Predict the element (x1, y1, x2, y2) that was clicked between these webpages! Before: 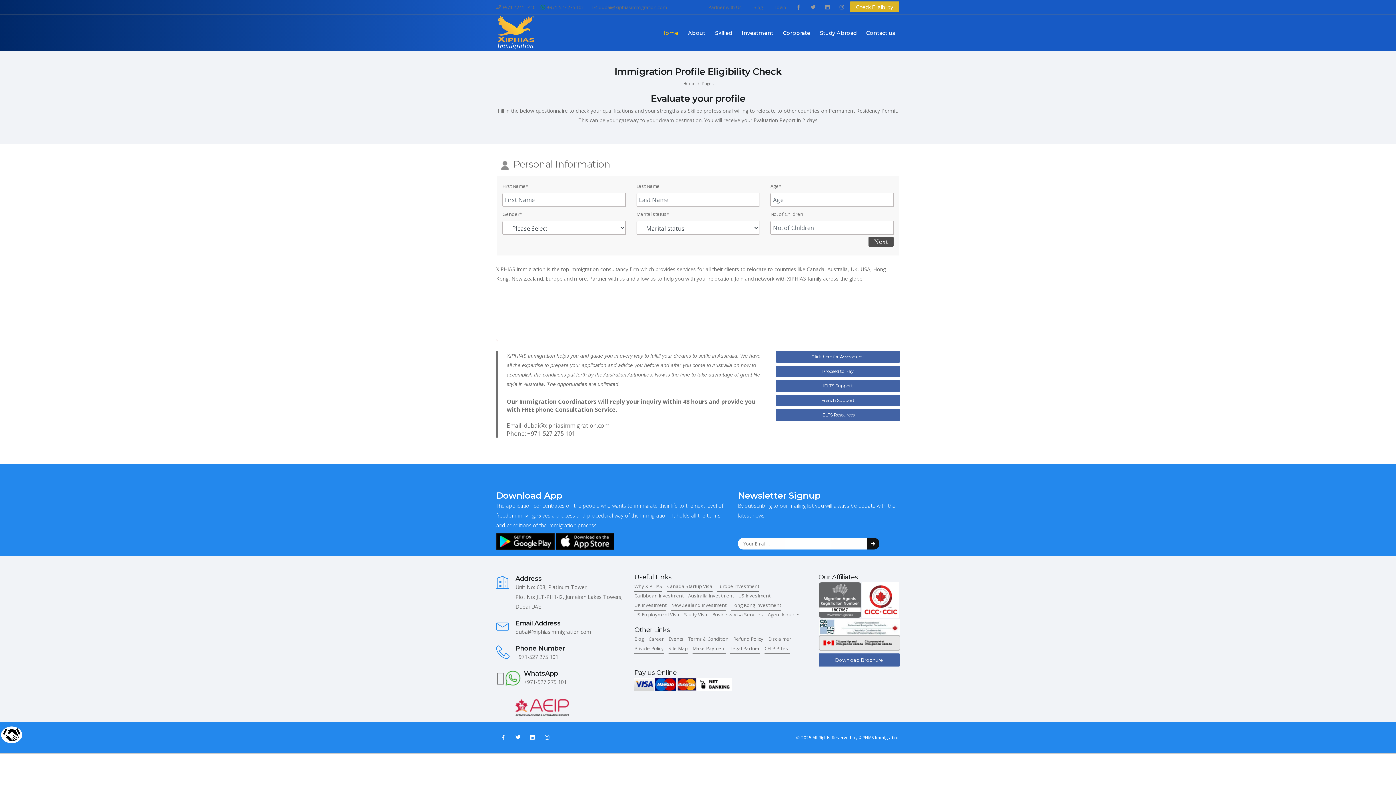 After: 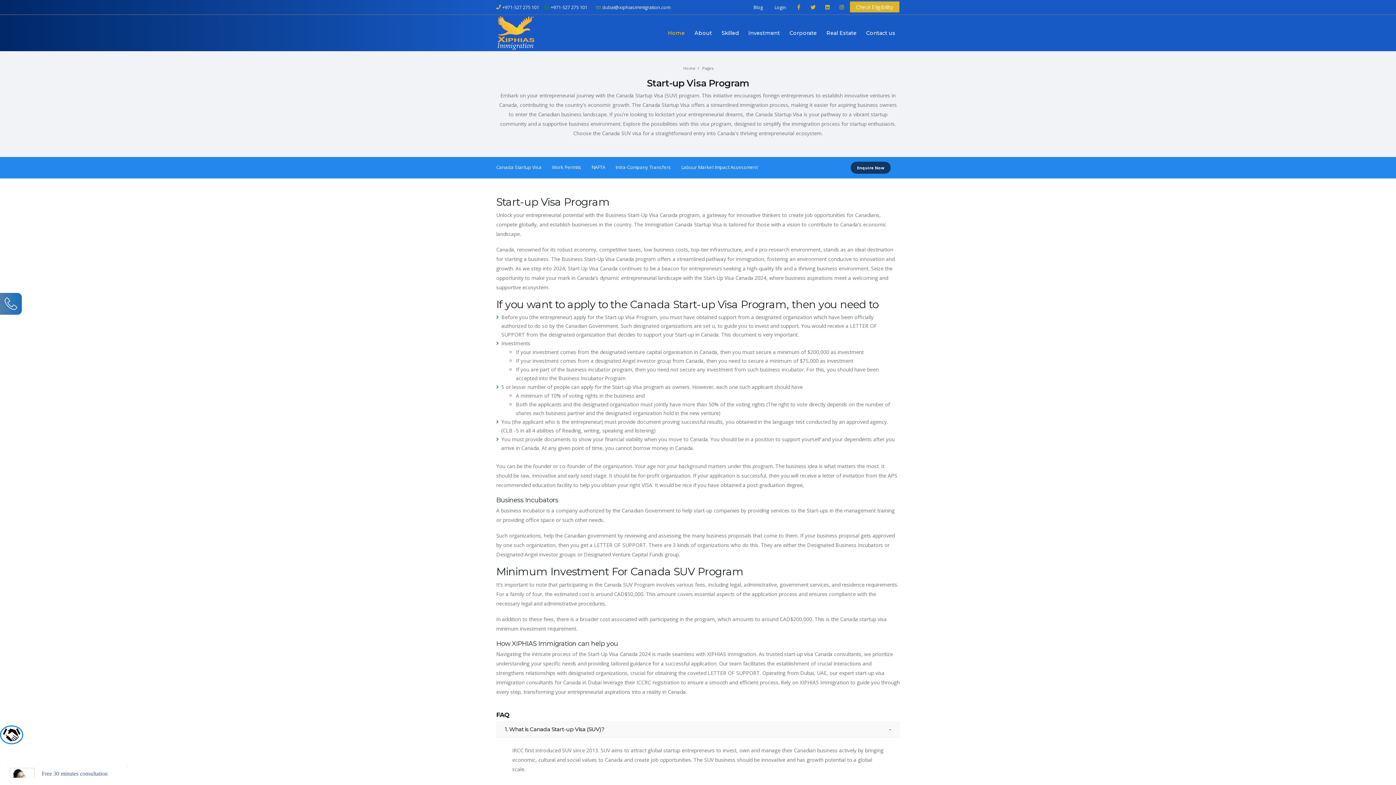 Action: bbox: (667, 582, 712, 591) label: Canada Startup Visa